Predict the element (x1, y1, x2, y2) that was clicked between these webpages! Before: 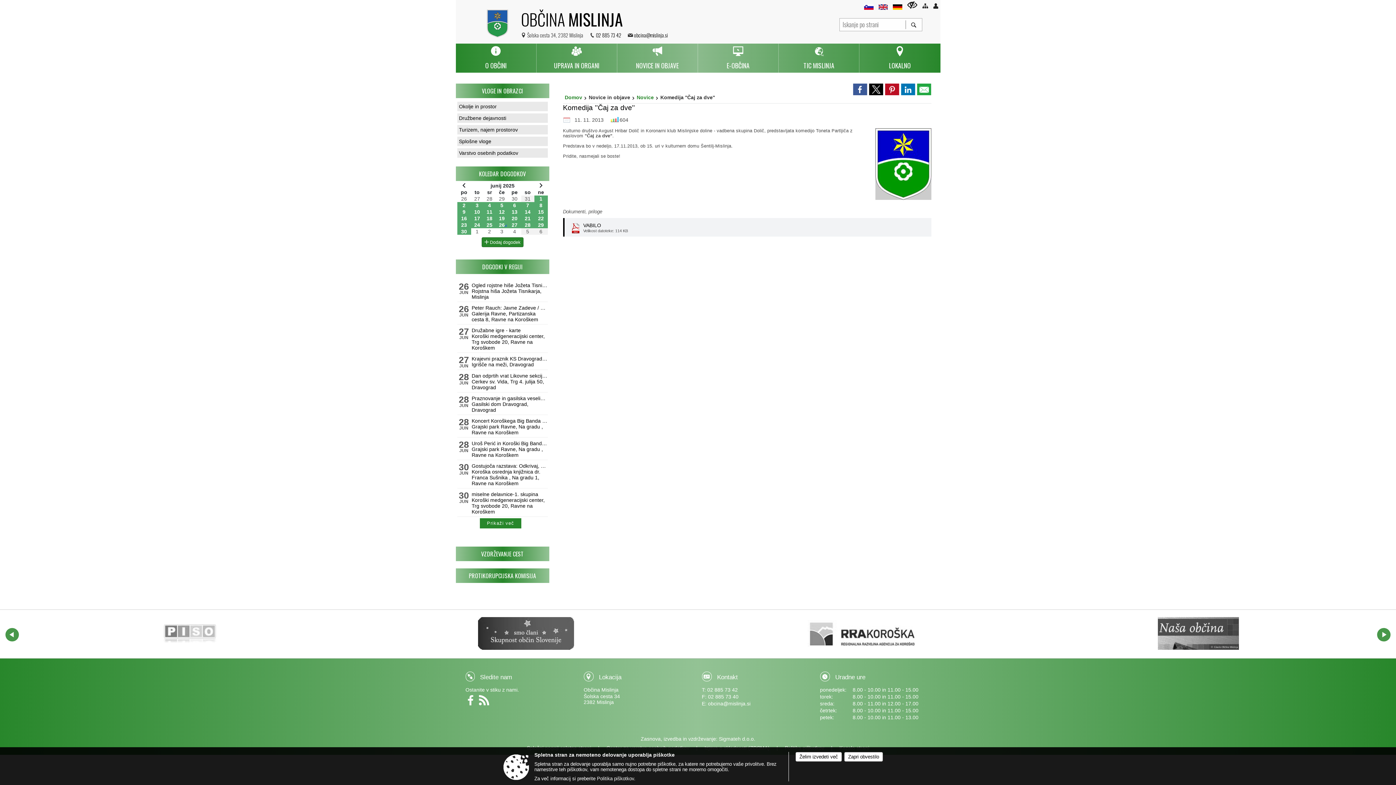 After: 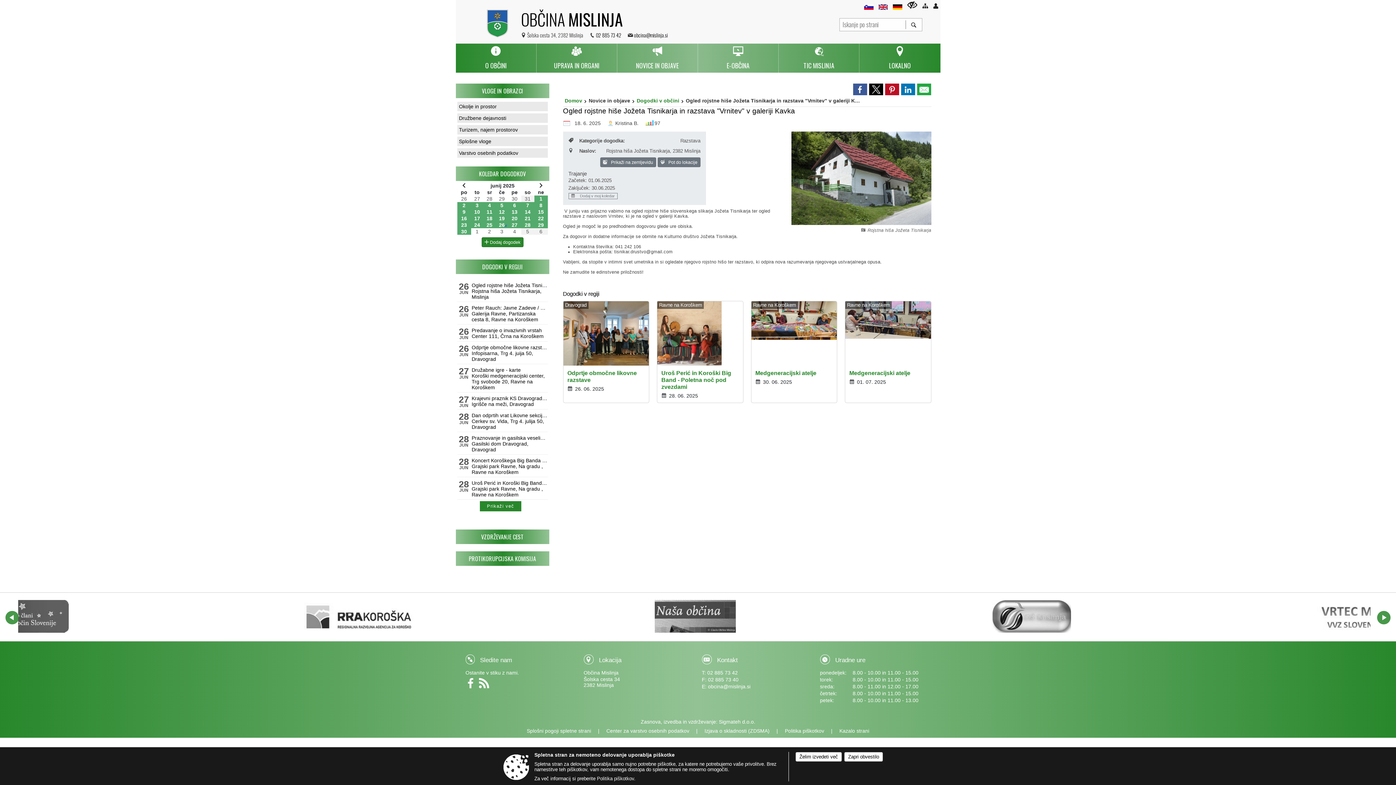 Action: label: Ogled rojstne hiše Jožeta Tisnikarja in razstava "Vrnitev" v galeriji Kavka
Rojstna hiša Jožeta Tisnikarja, Mislinja bbox: (471, 281, 547, 300)